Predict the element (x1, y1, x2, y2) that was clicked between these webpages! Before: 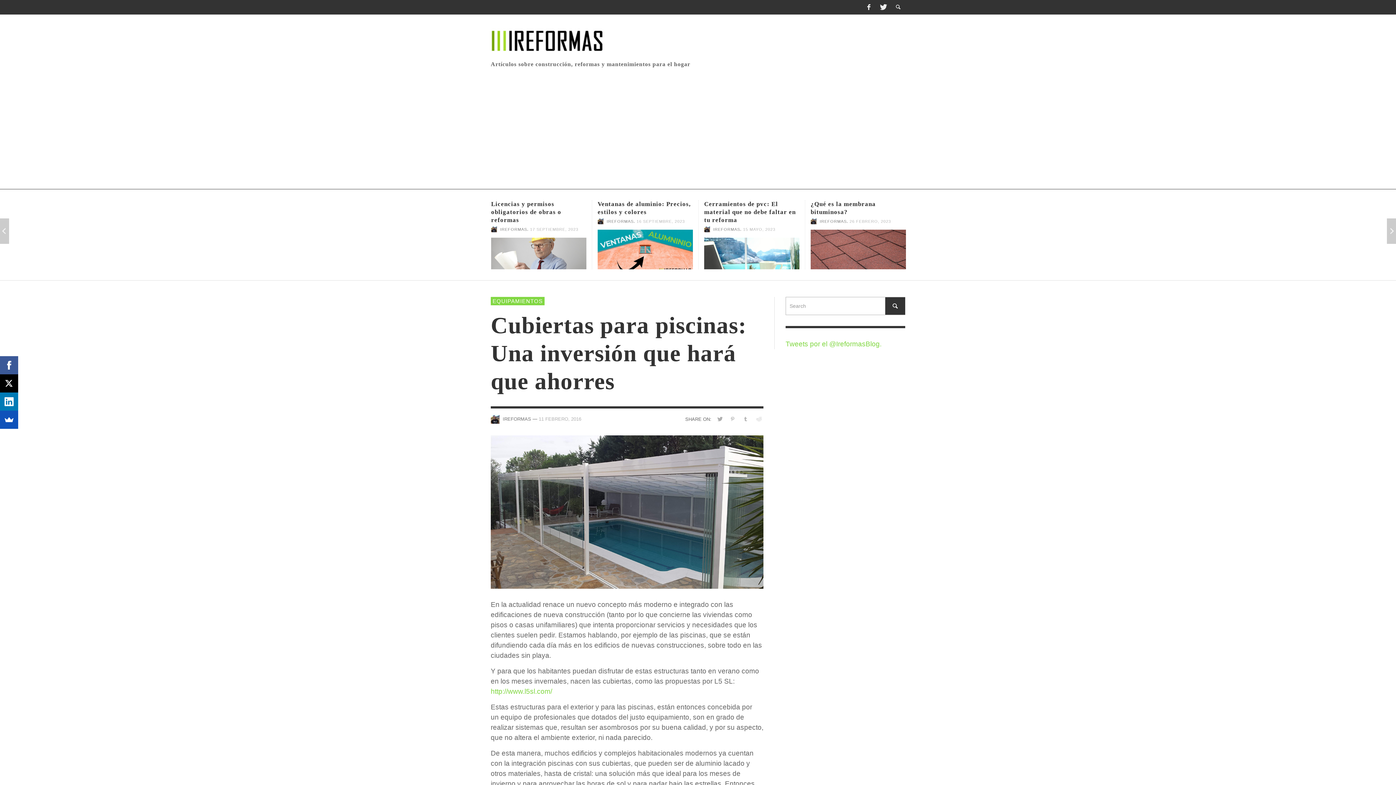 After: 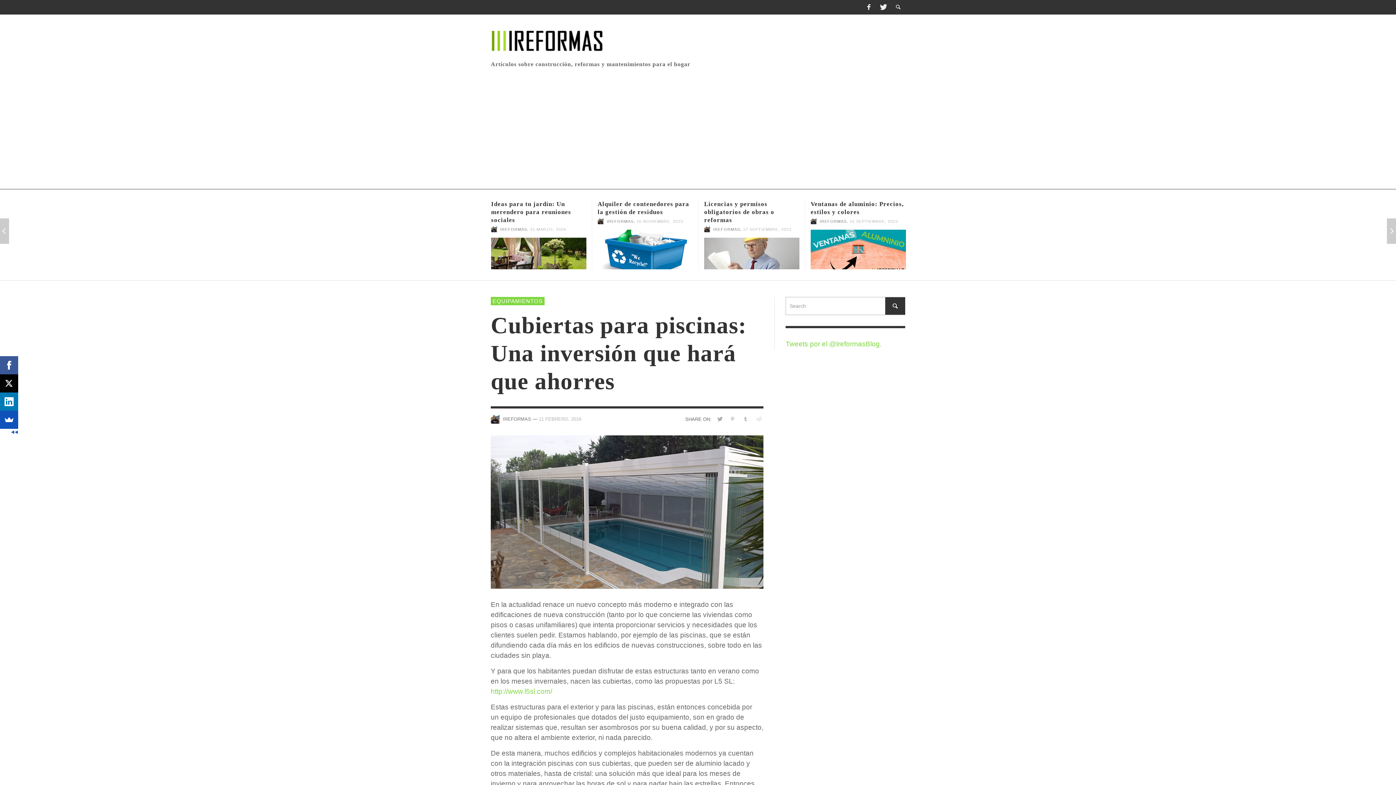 Action: bbox: (0, 374, 18, 392)